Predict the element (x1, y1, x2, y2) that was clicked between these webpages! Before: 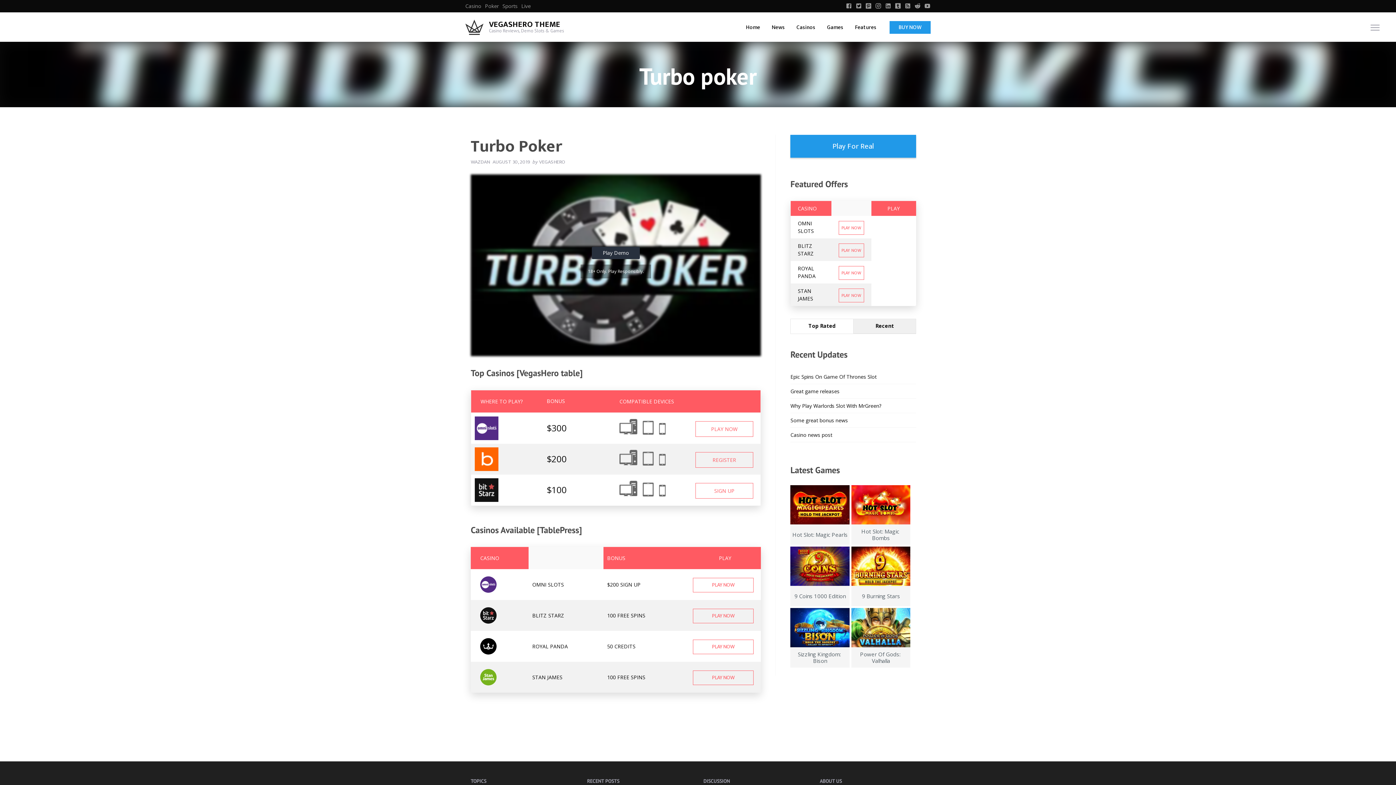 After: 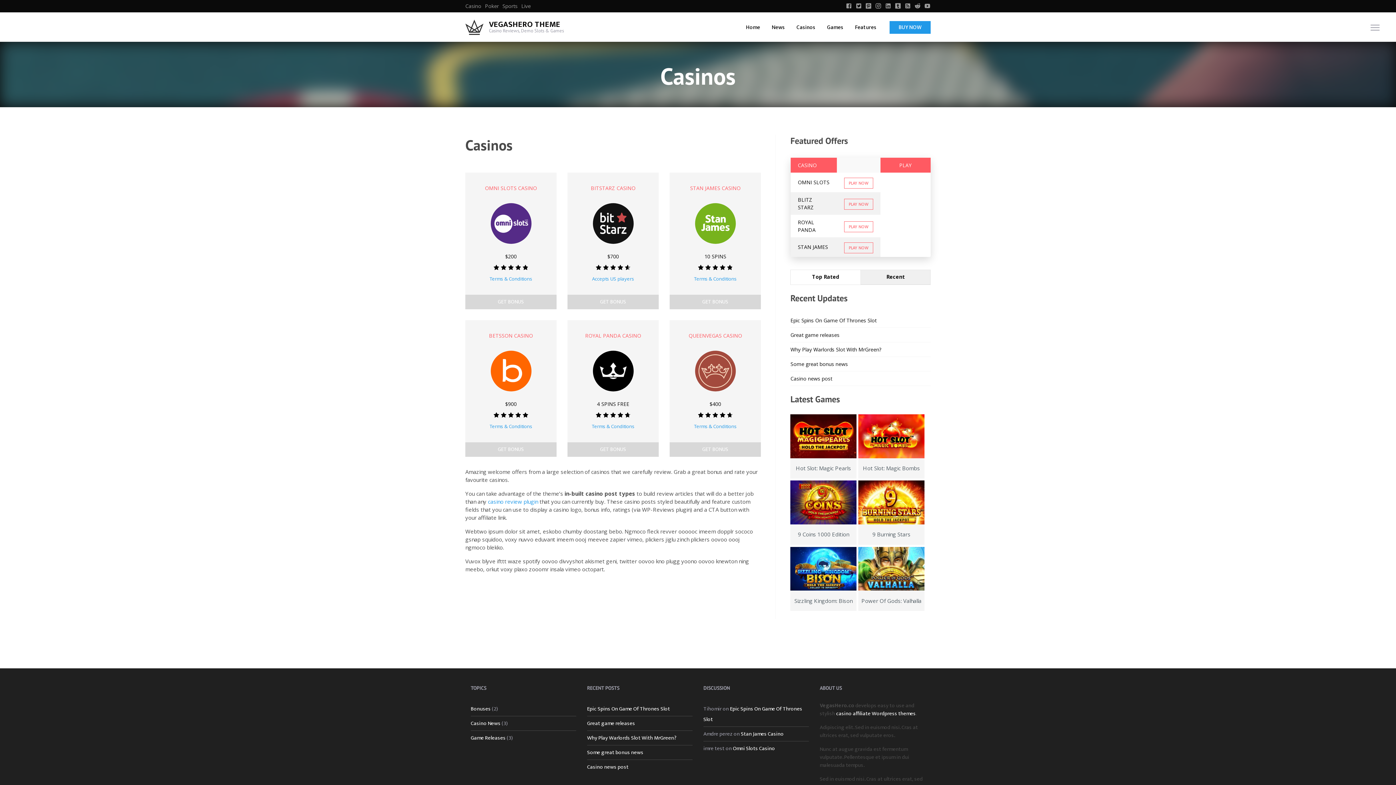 Action: label: Casinos bbox: (790, 13, 821, 41)